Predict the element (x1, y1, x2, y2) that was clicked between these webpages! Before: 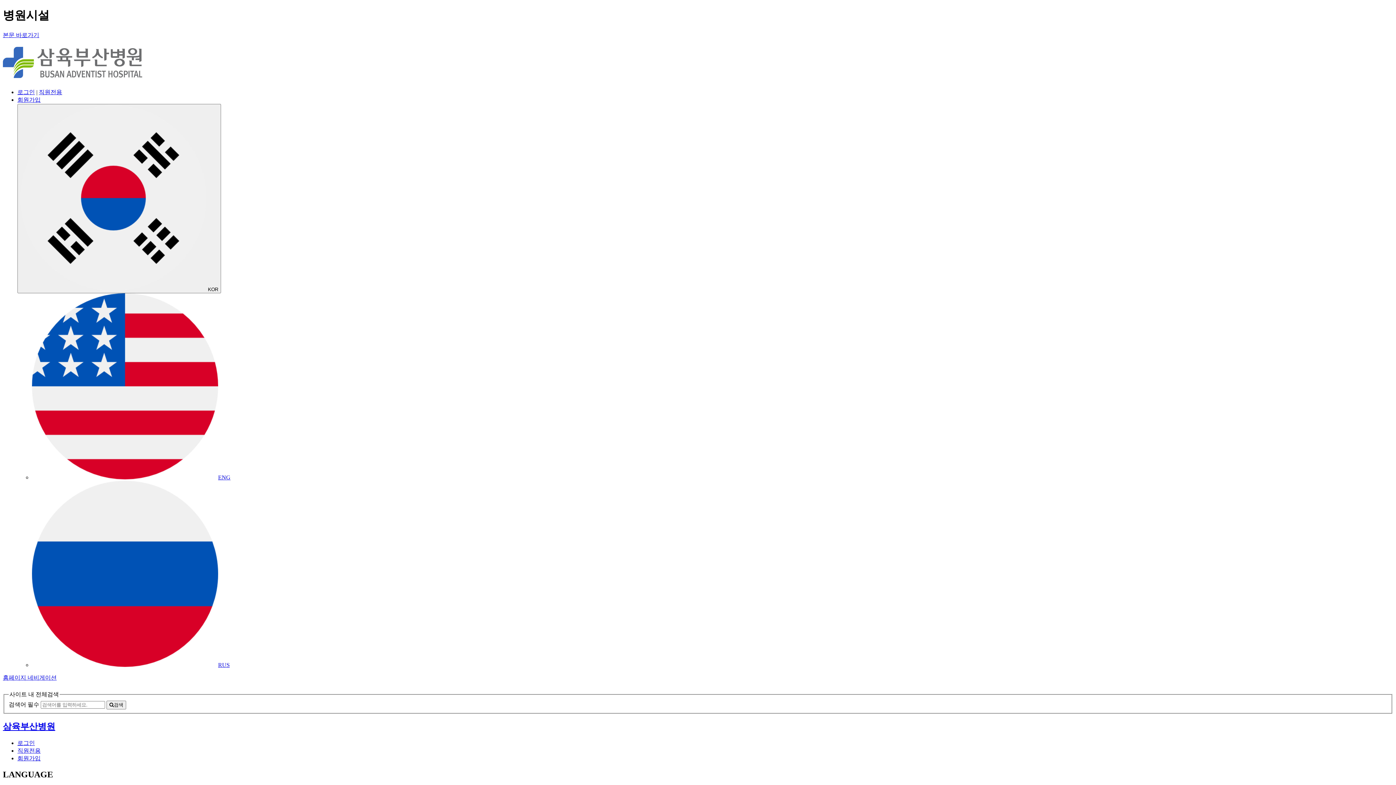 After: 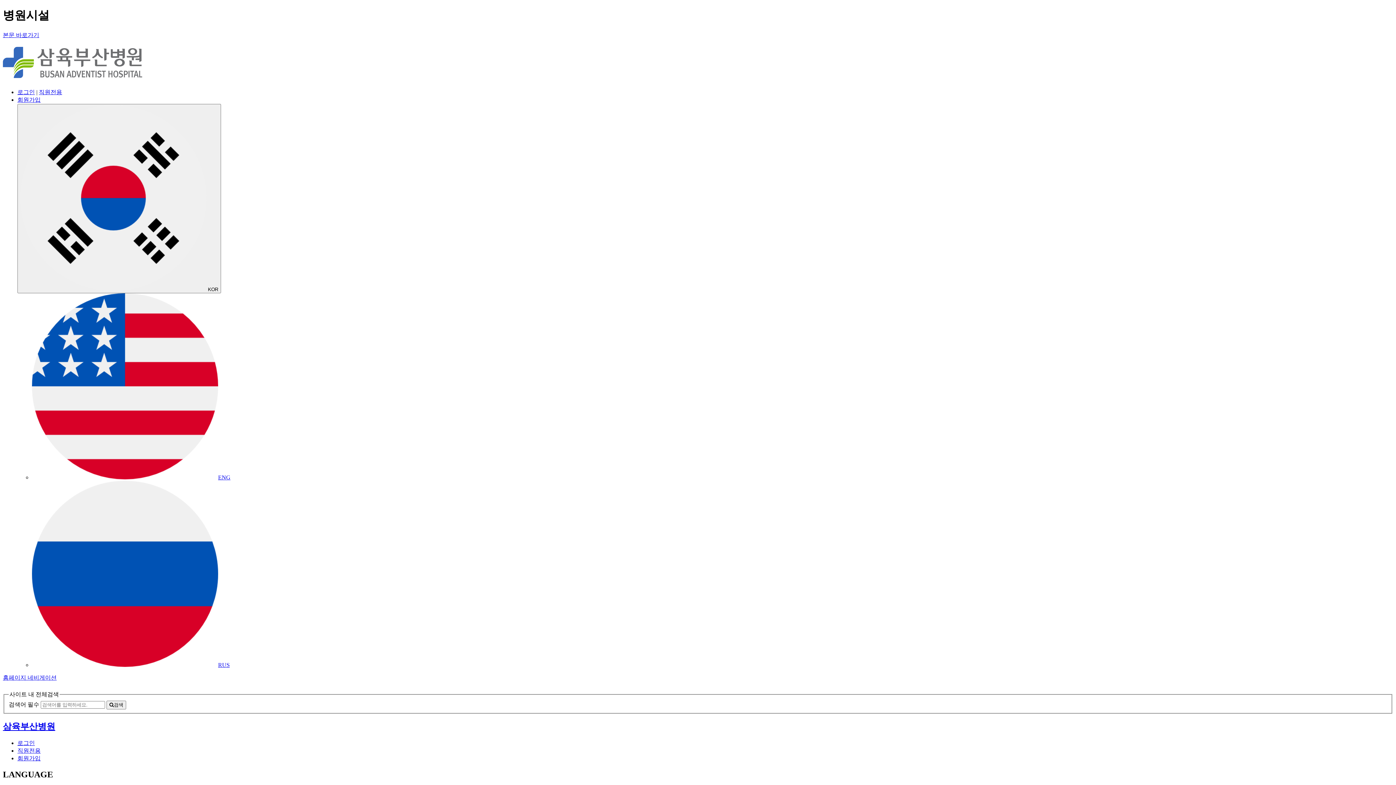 Action: bbox: (2, 684, 9, 690)